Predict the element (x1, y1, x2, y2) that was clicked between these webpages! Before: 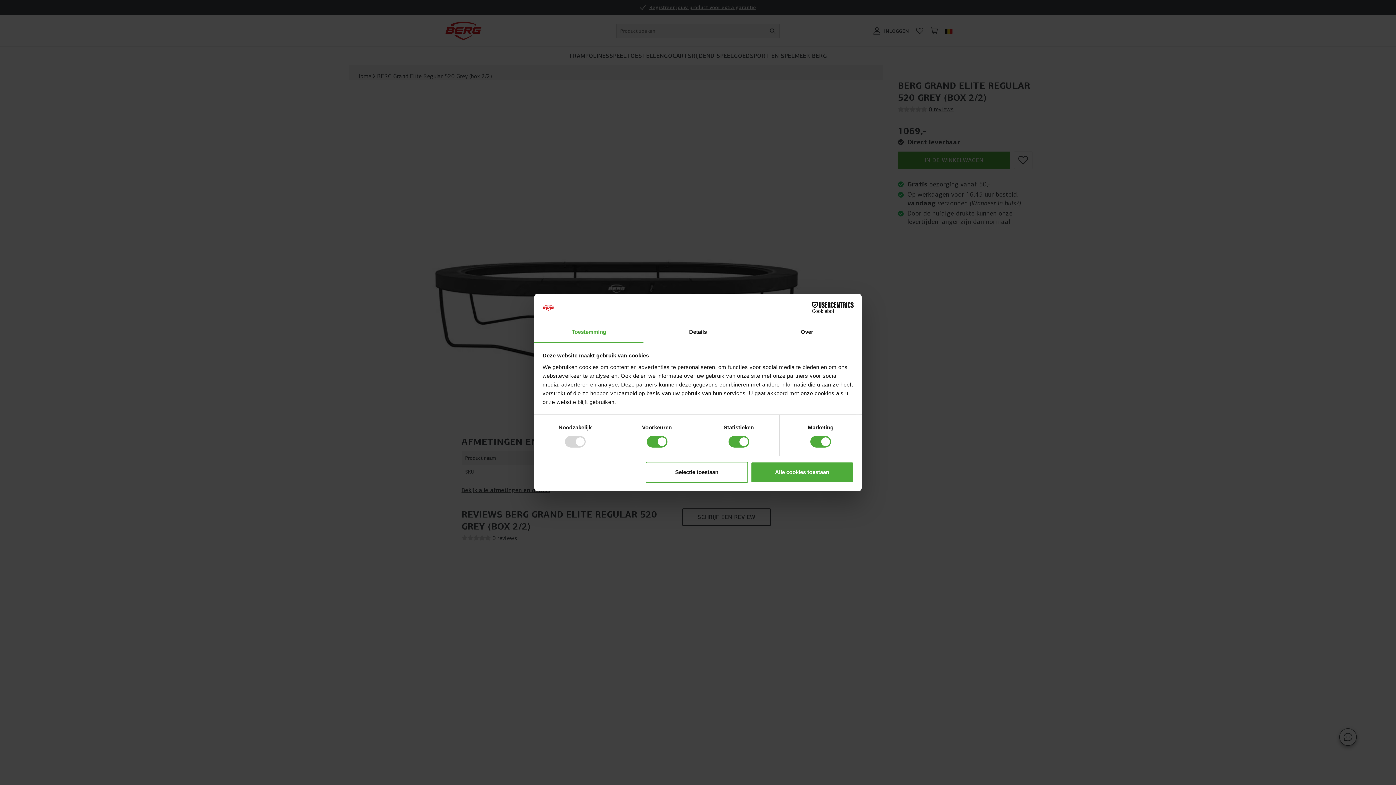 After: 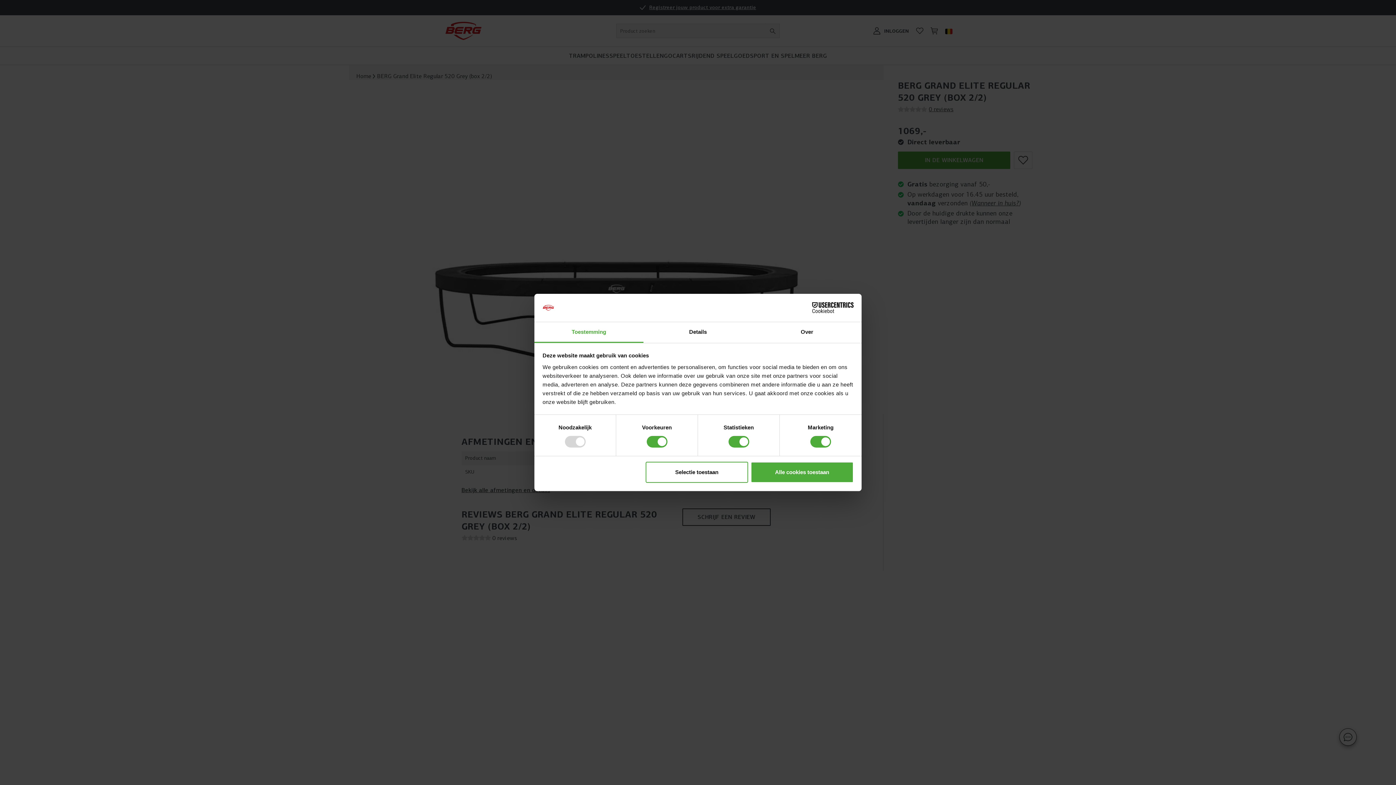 Action: bbox: (790, 302, 853, 313) label: Cookiebot - opens in a new window